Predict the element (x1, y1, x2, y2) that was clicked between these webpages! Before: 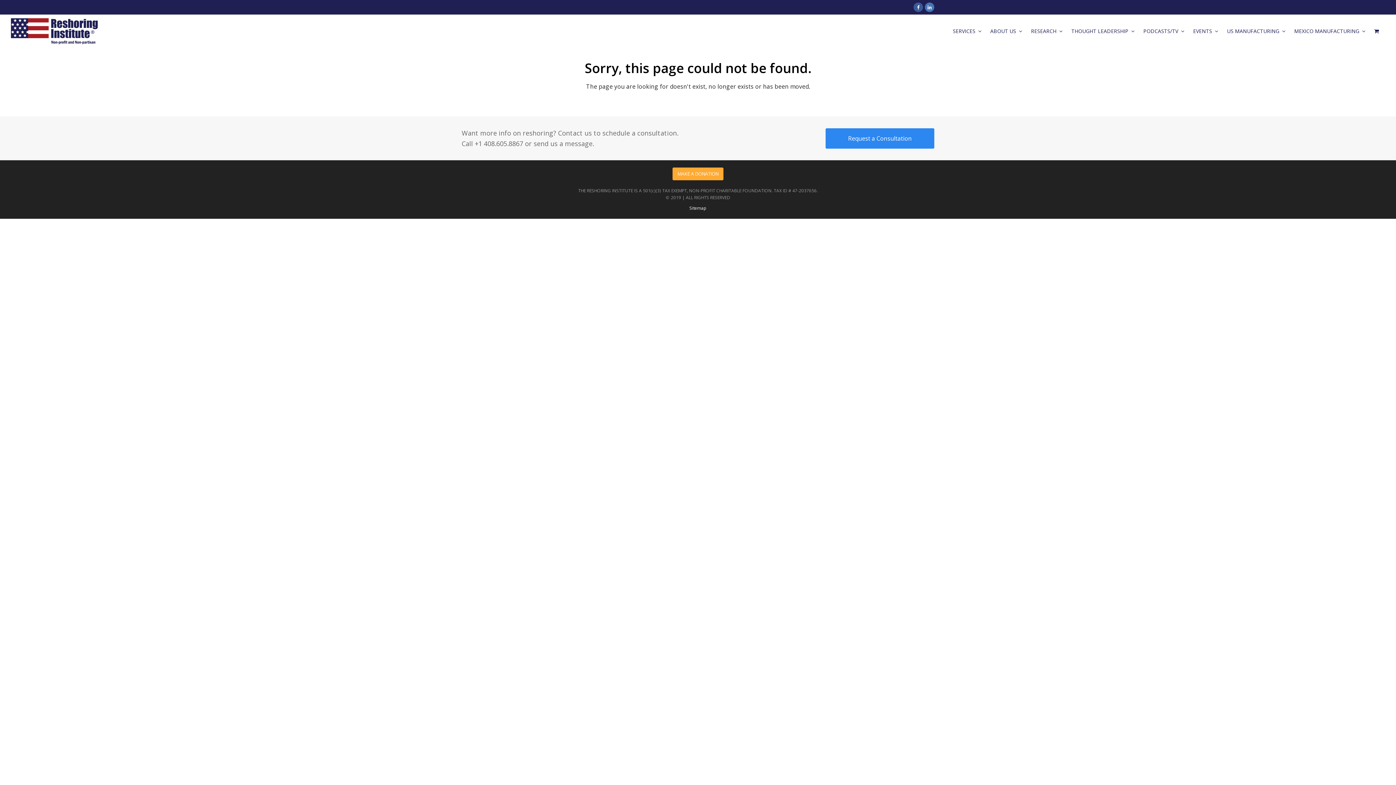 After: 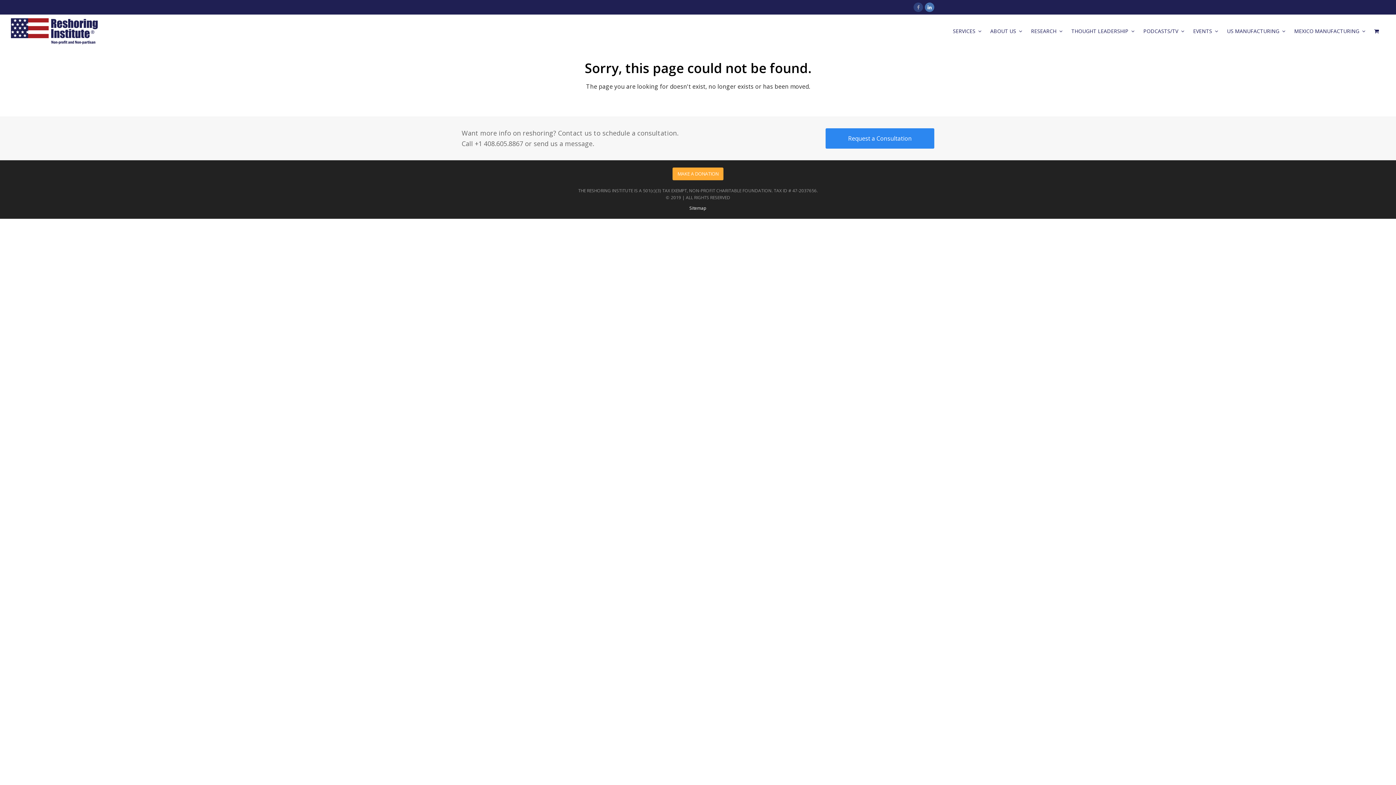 Action: bbox: (913, 2, 923, 12) label: FACEBOOK